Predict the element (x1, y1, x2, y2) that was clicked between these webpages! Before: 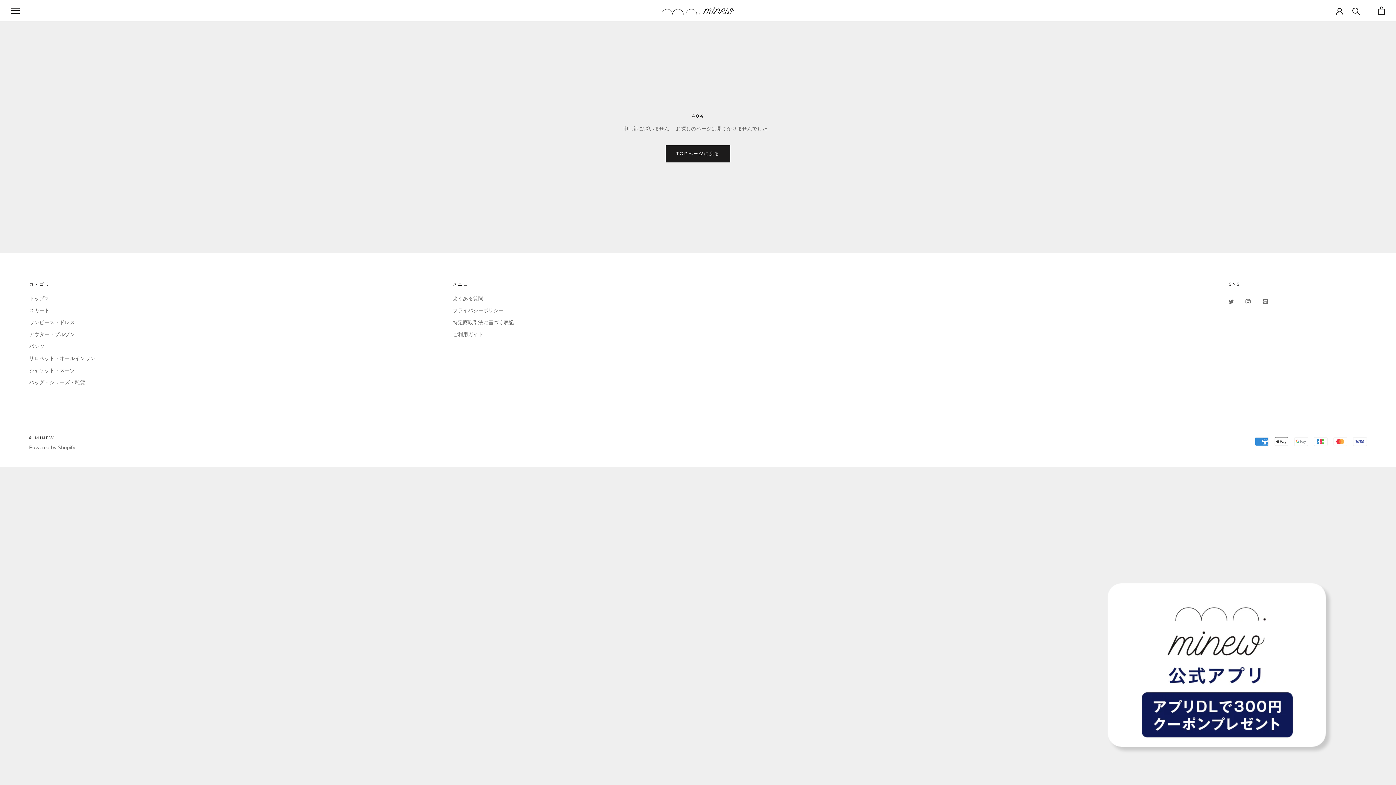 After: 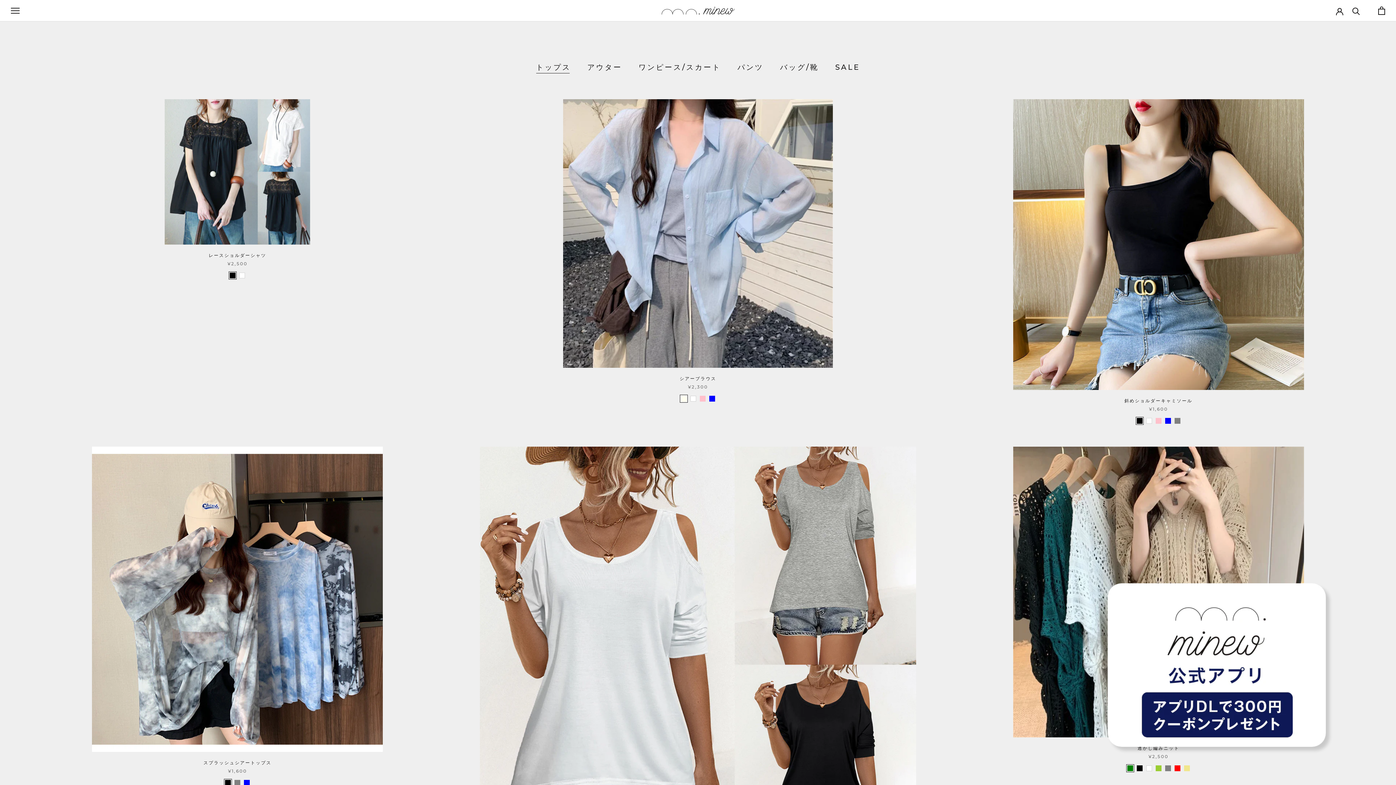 Action: bbox: (665, 145, 730, 162) label: TOPページに戻る